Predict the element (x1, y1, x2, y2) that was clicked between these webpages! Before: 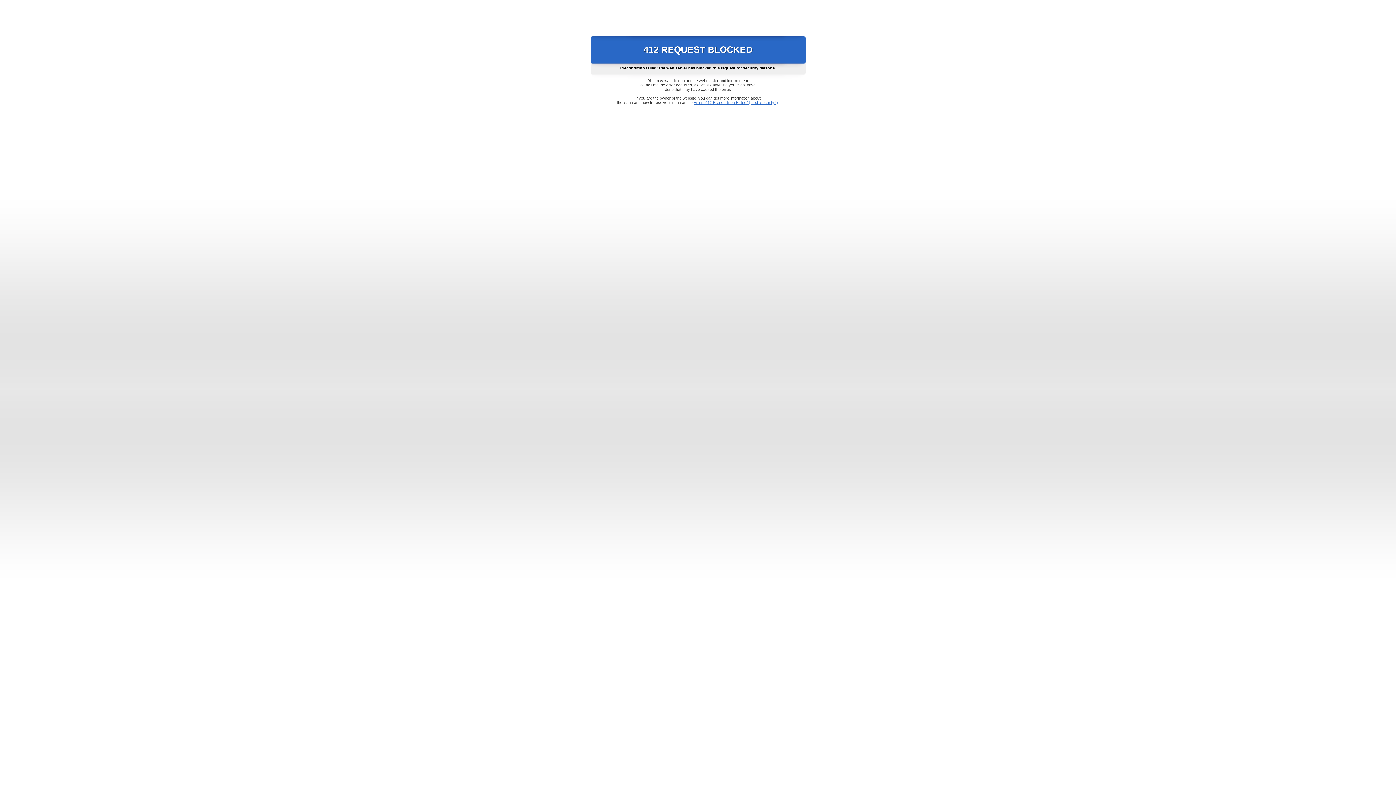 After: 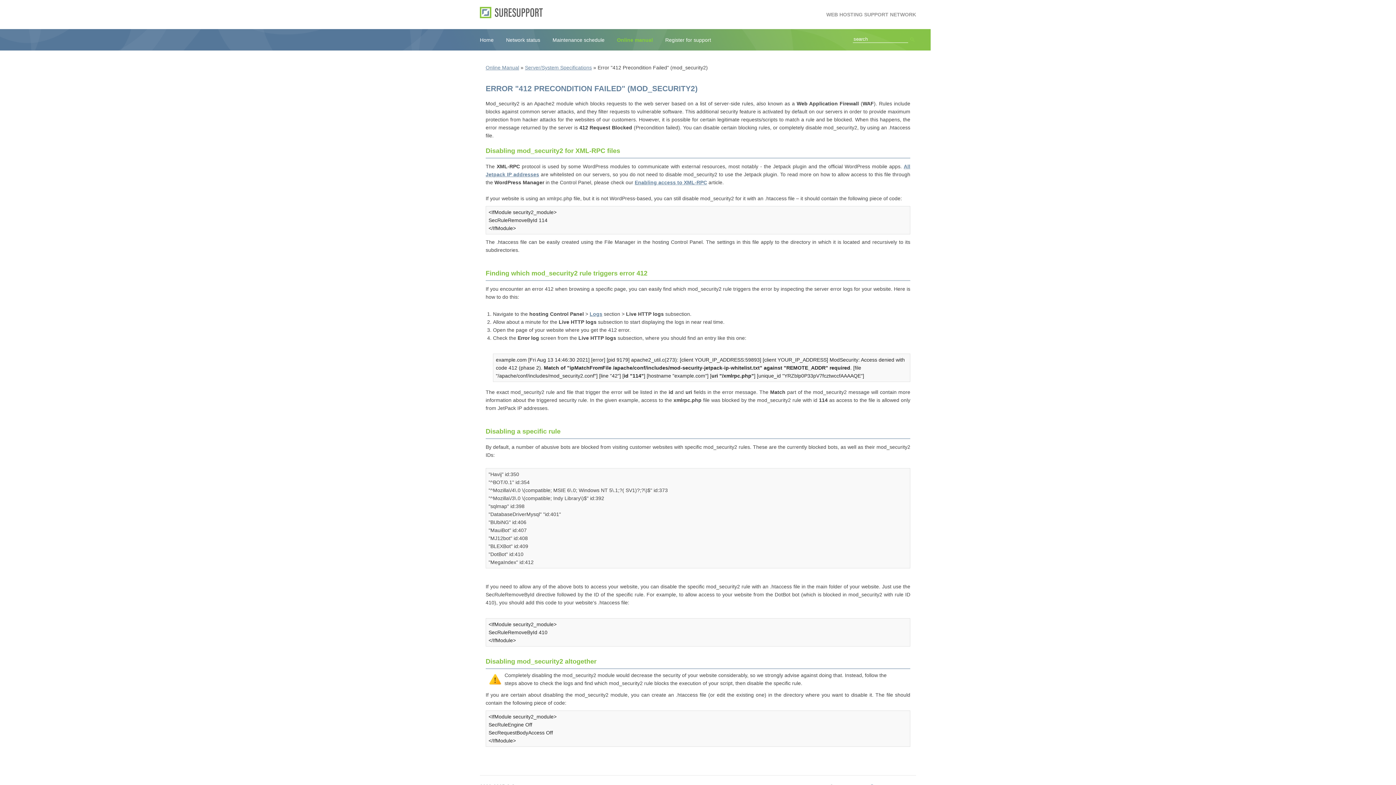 Action: bbox: (693, 100, 778, 104) label: Error "412 Precondition Failed" (mod_security2)